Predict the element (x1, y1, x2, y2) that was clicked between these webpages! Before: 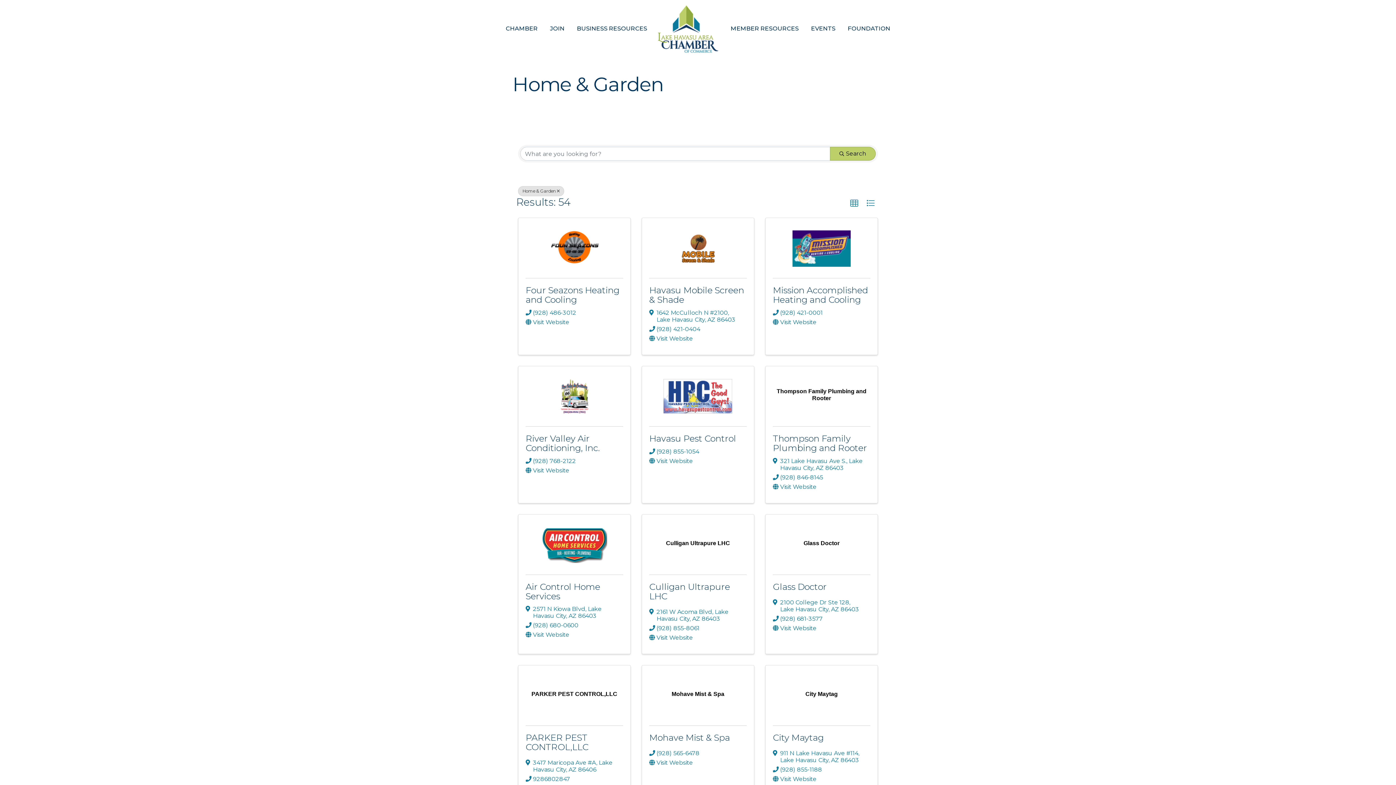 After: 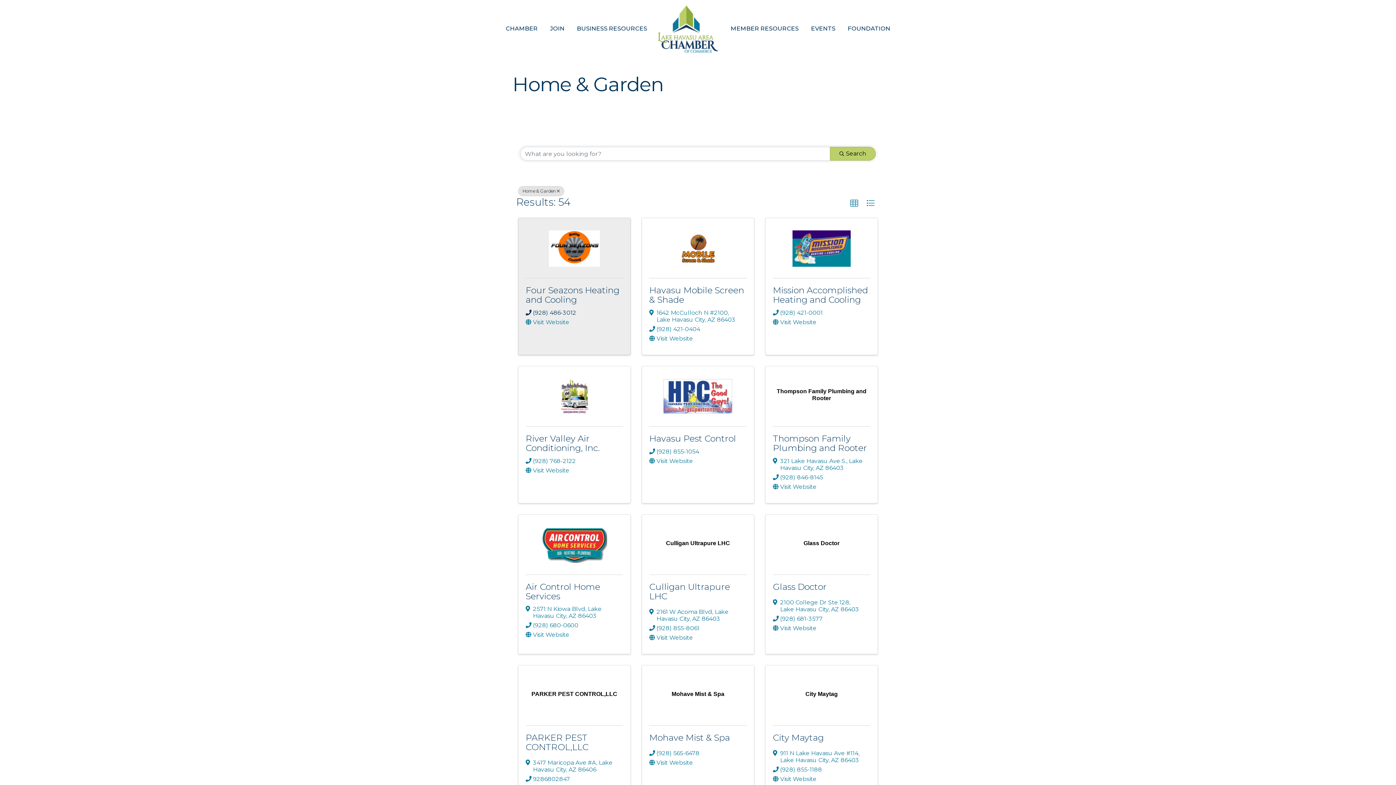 Action: label: (928) 486-3012 bbox: (533, 309, 576, 316)